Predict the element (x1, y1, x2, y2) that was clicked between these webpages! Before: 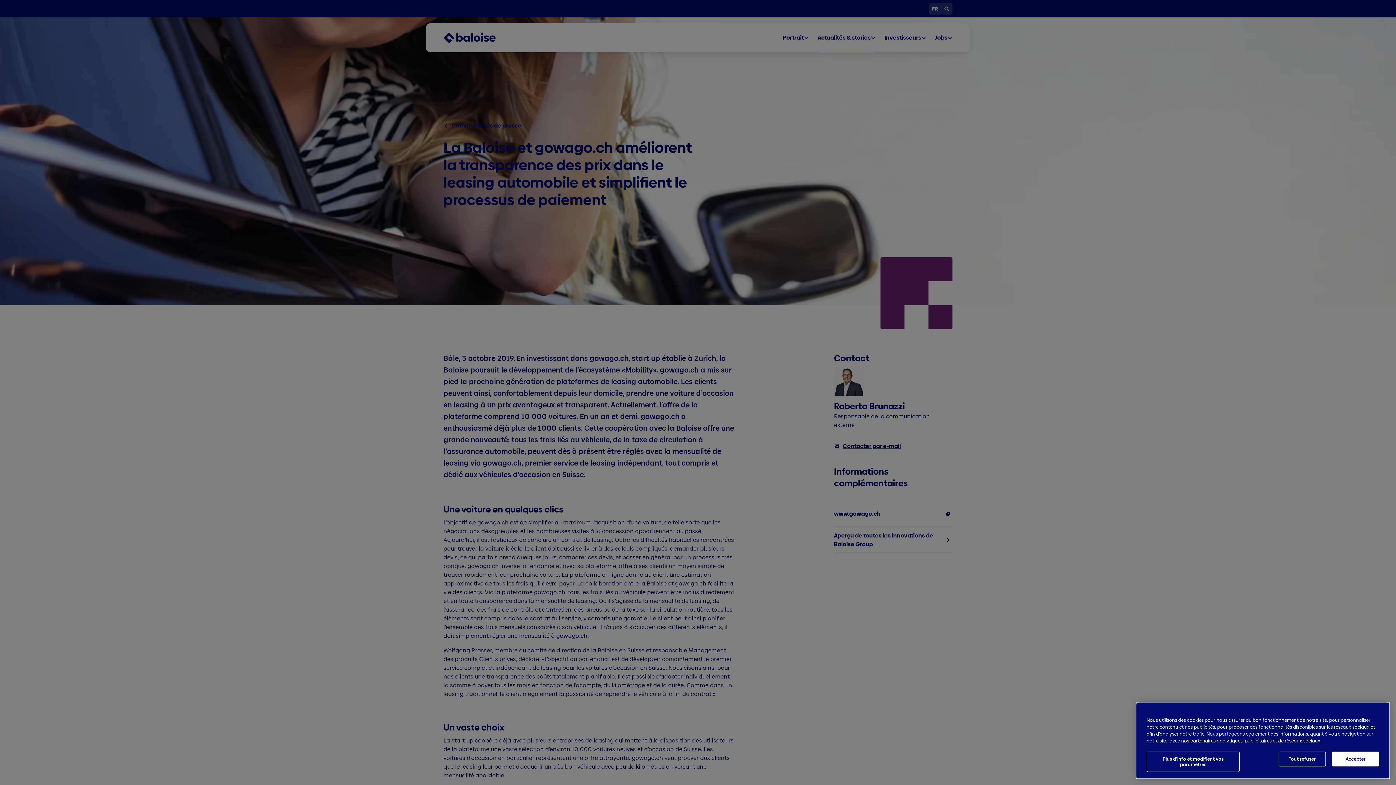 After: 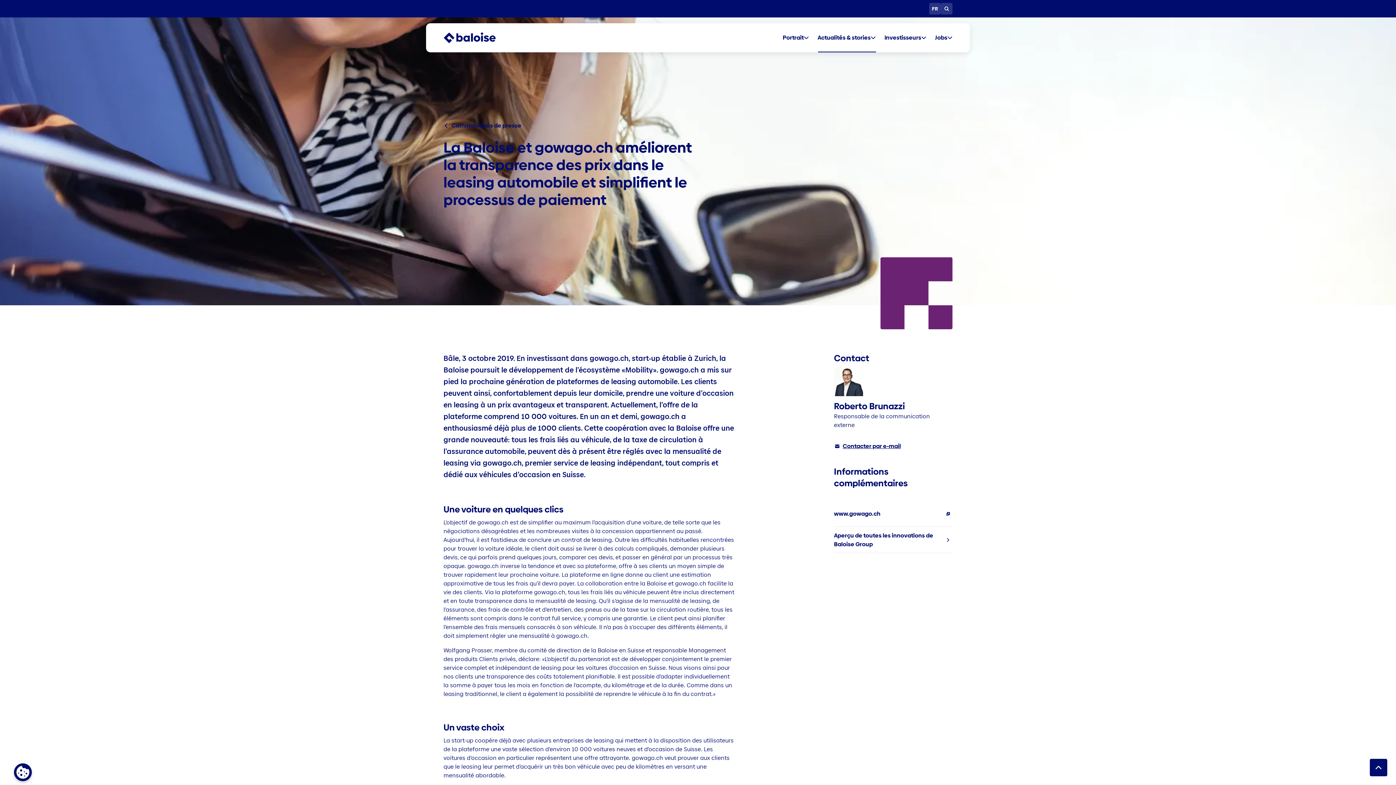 Action: label: Accepter bbox: (1332, 752, 1379, 766)